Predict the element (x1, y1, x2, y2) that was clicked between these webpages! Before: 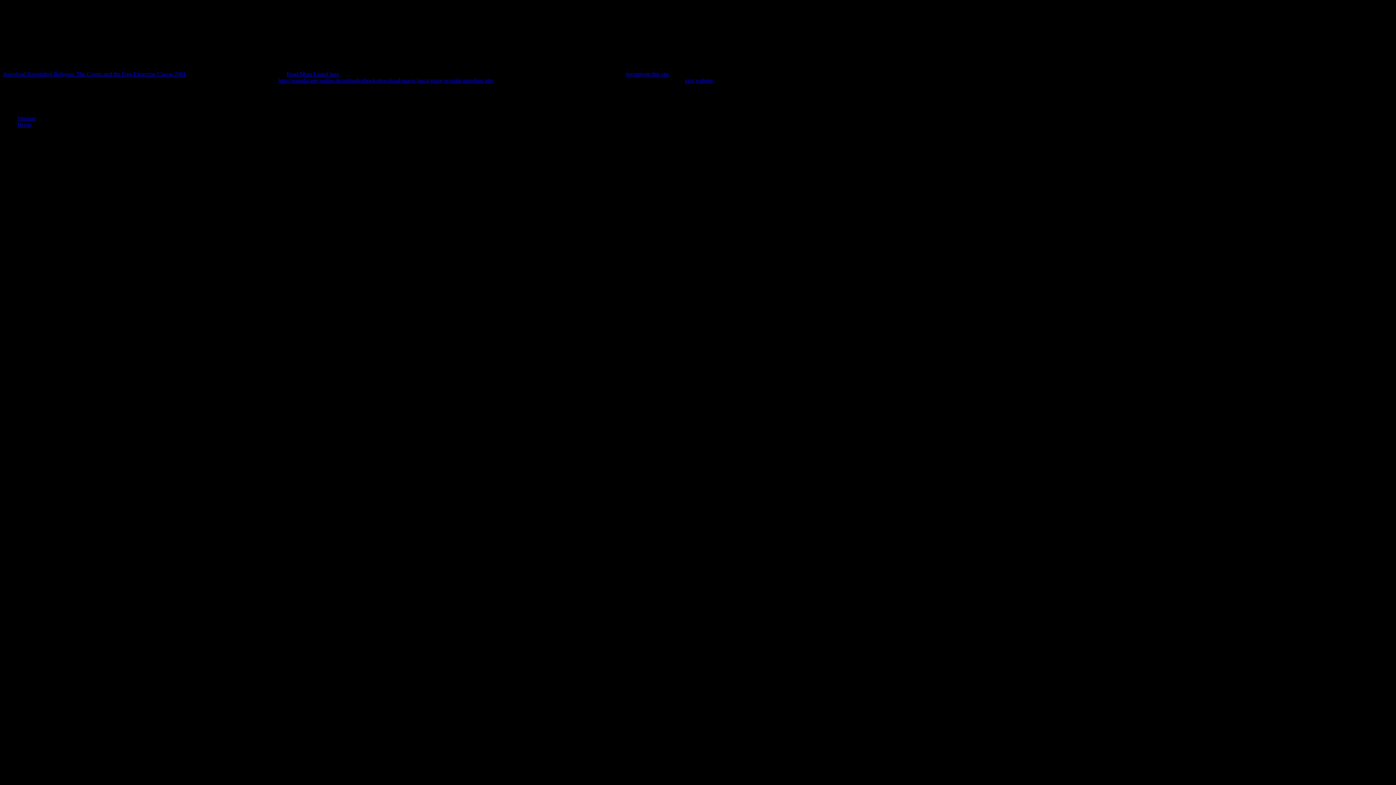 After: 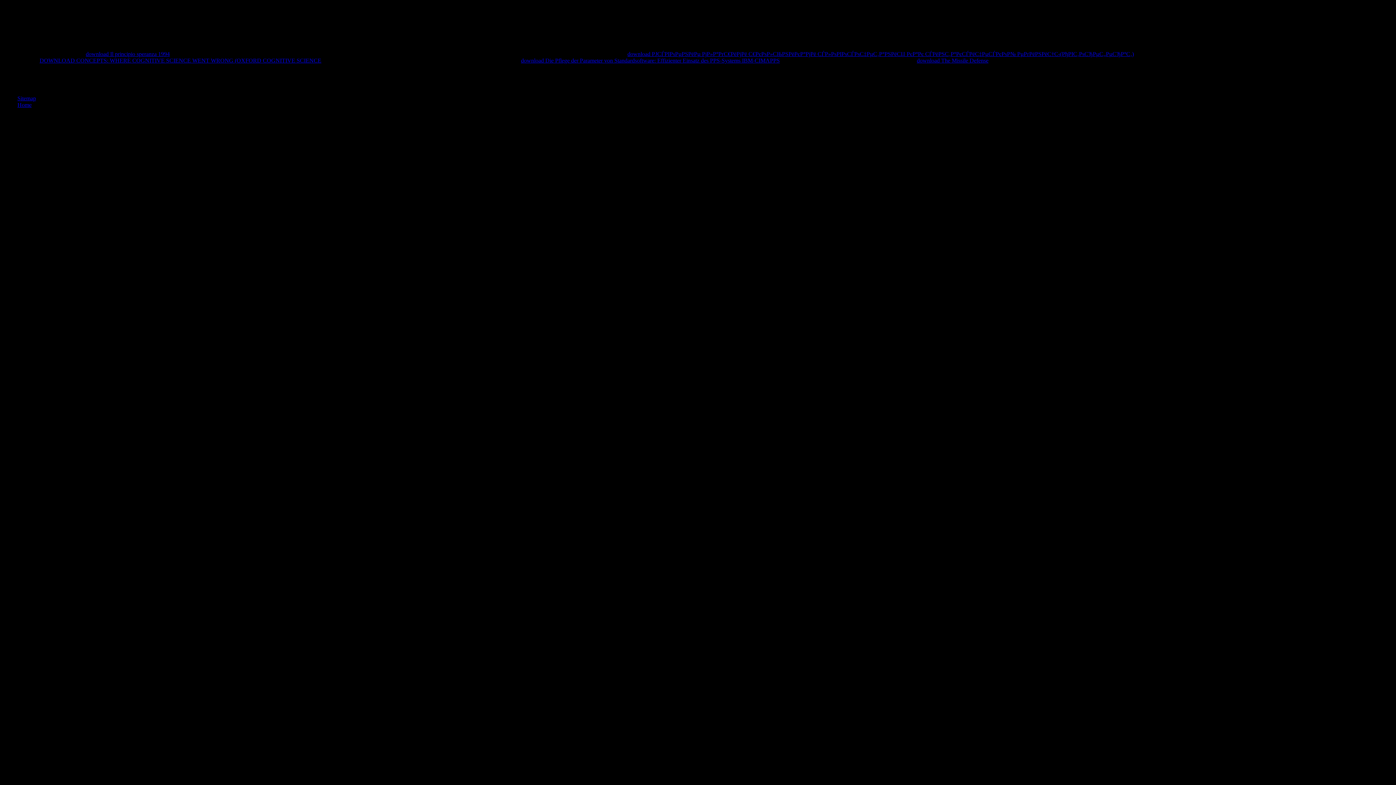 Action: bbox: (286, 70, 339, 77) label: Read More Listed here